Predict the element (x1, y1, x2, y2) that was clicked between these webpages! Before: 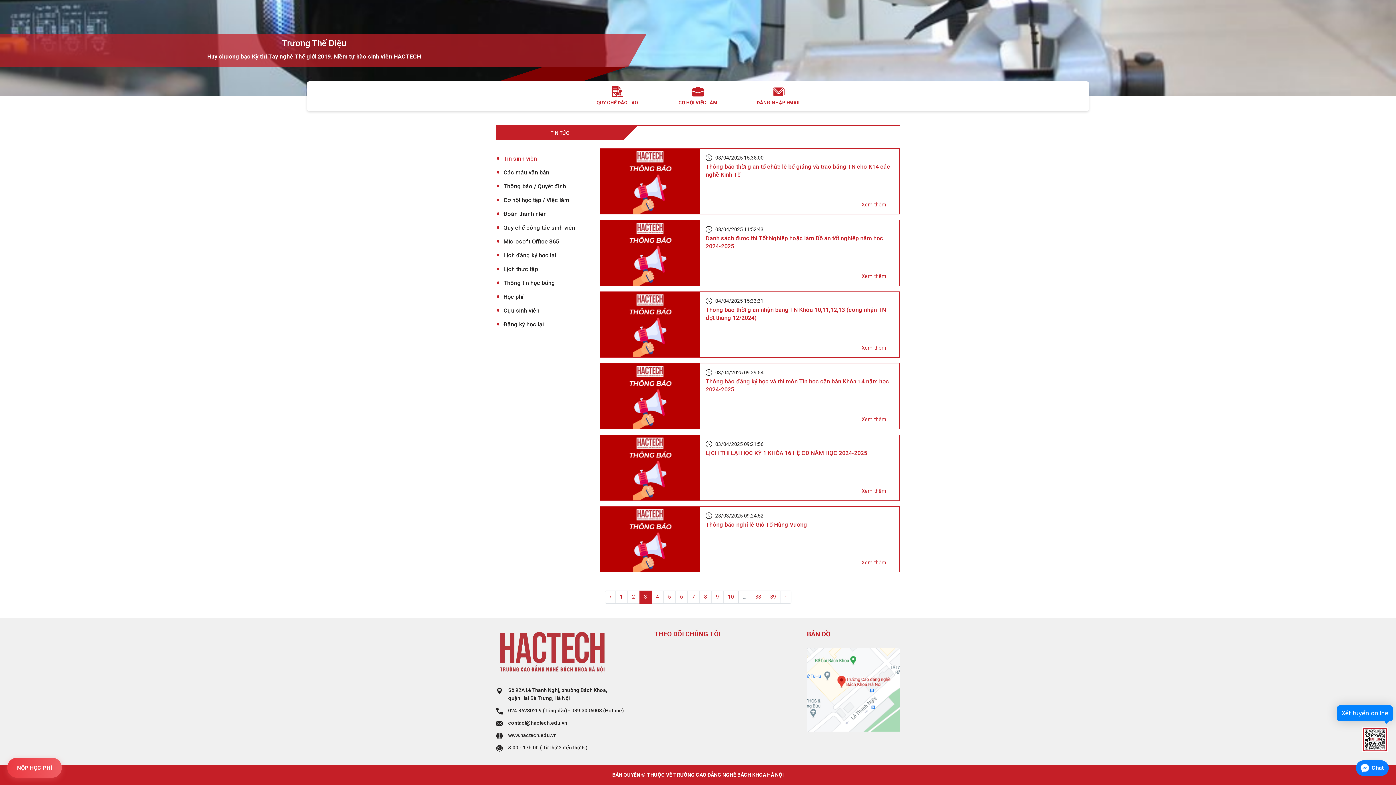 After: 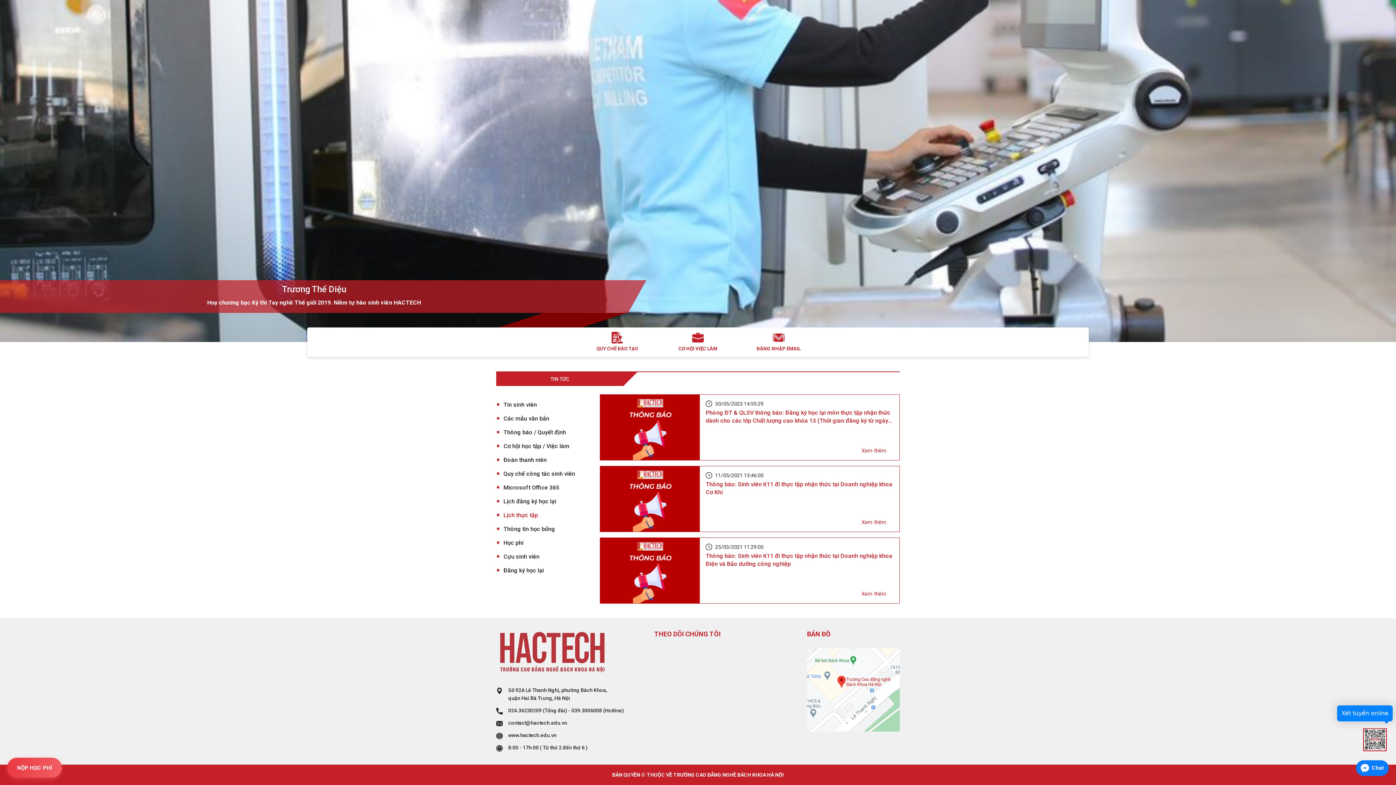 Action: label: Lịch thực tập bbox: (503, 265, 538, 272)